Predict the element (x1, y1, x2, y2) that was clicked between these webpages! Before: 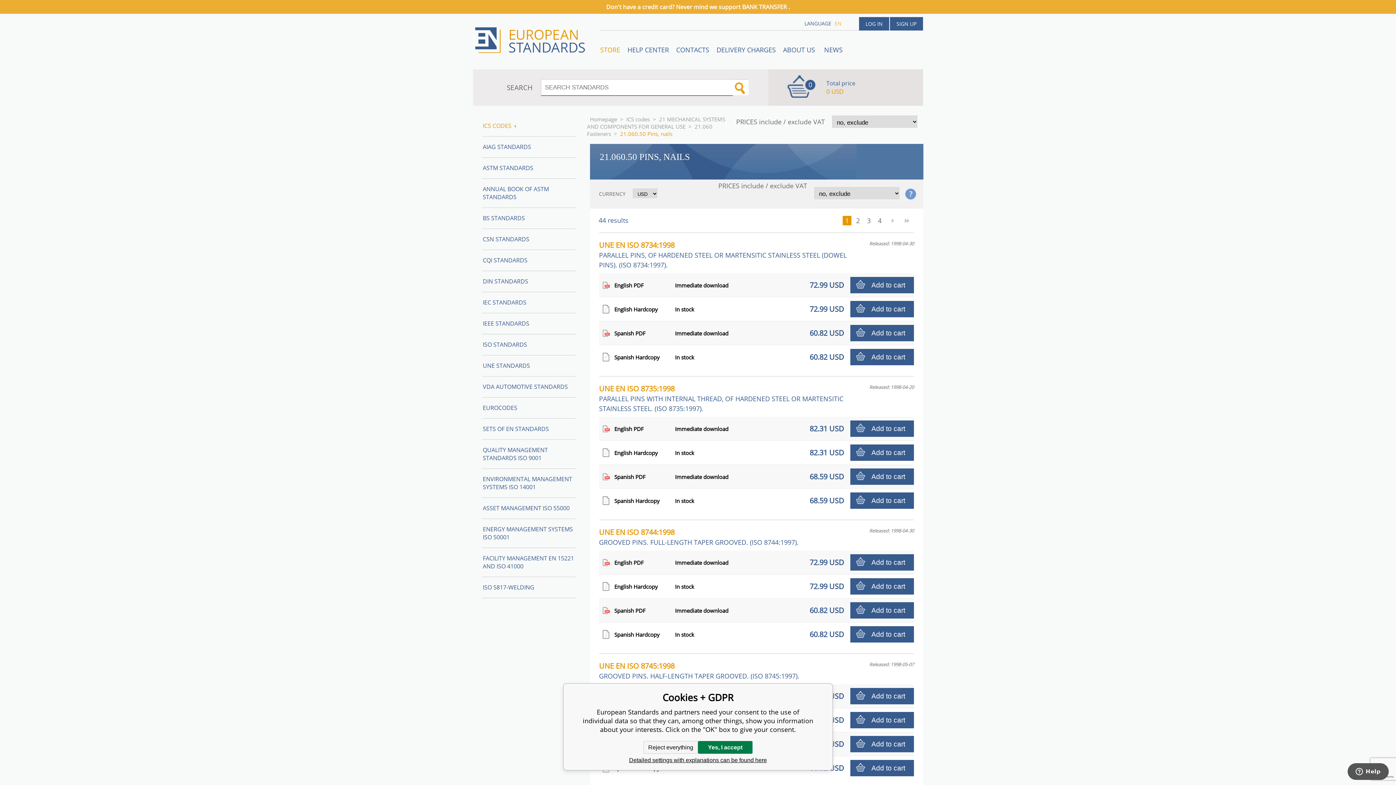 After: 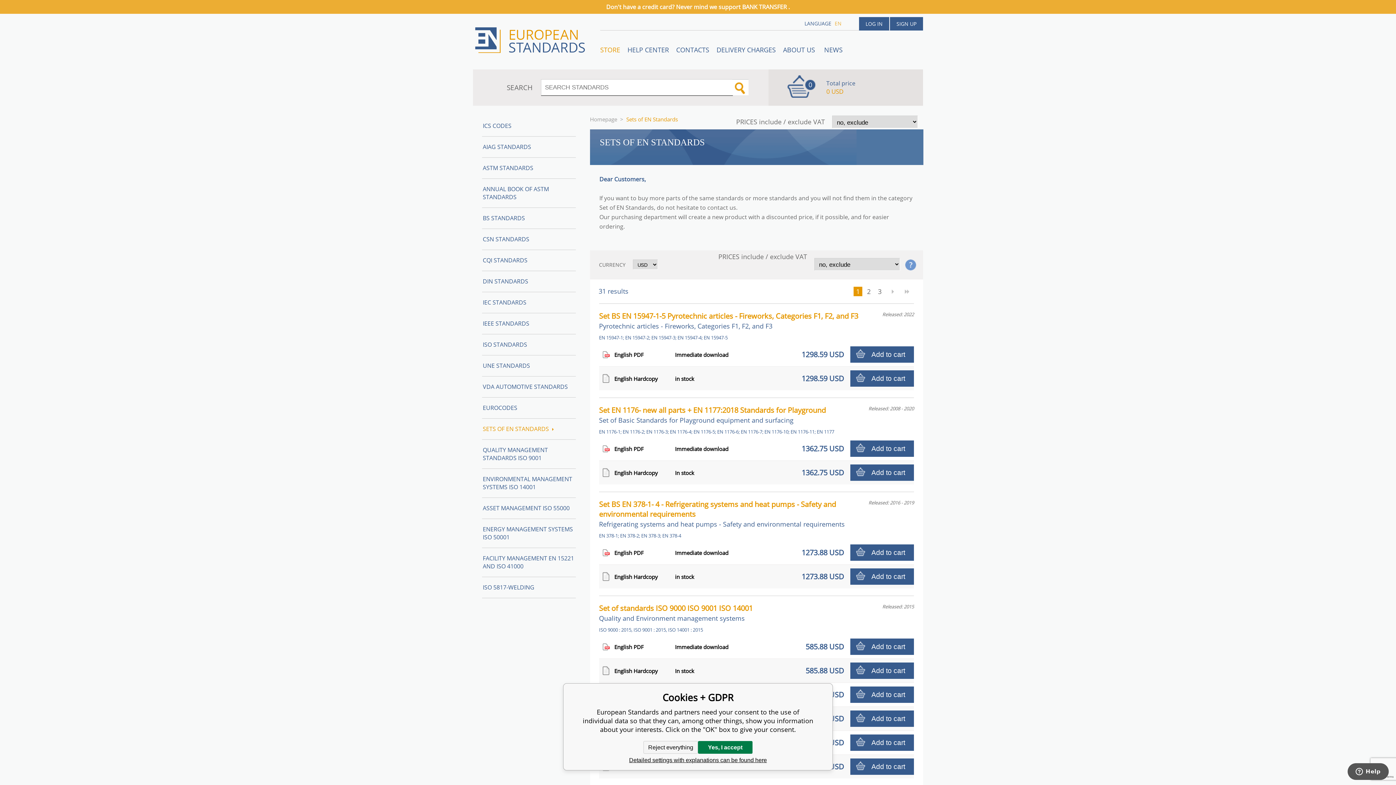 Action: bbox: (482, 418, 575, 440) label: SETS OF EN STANDARDS